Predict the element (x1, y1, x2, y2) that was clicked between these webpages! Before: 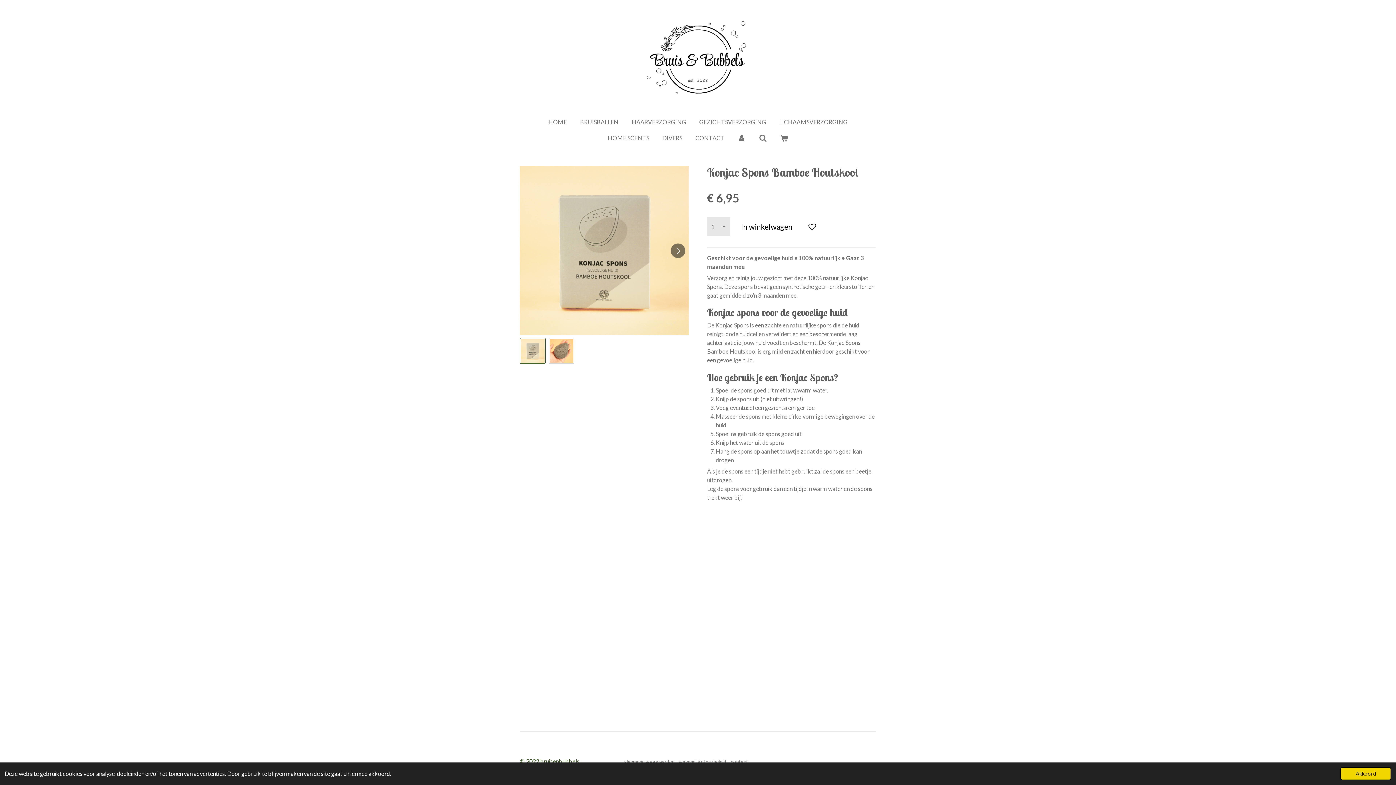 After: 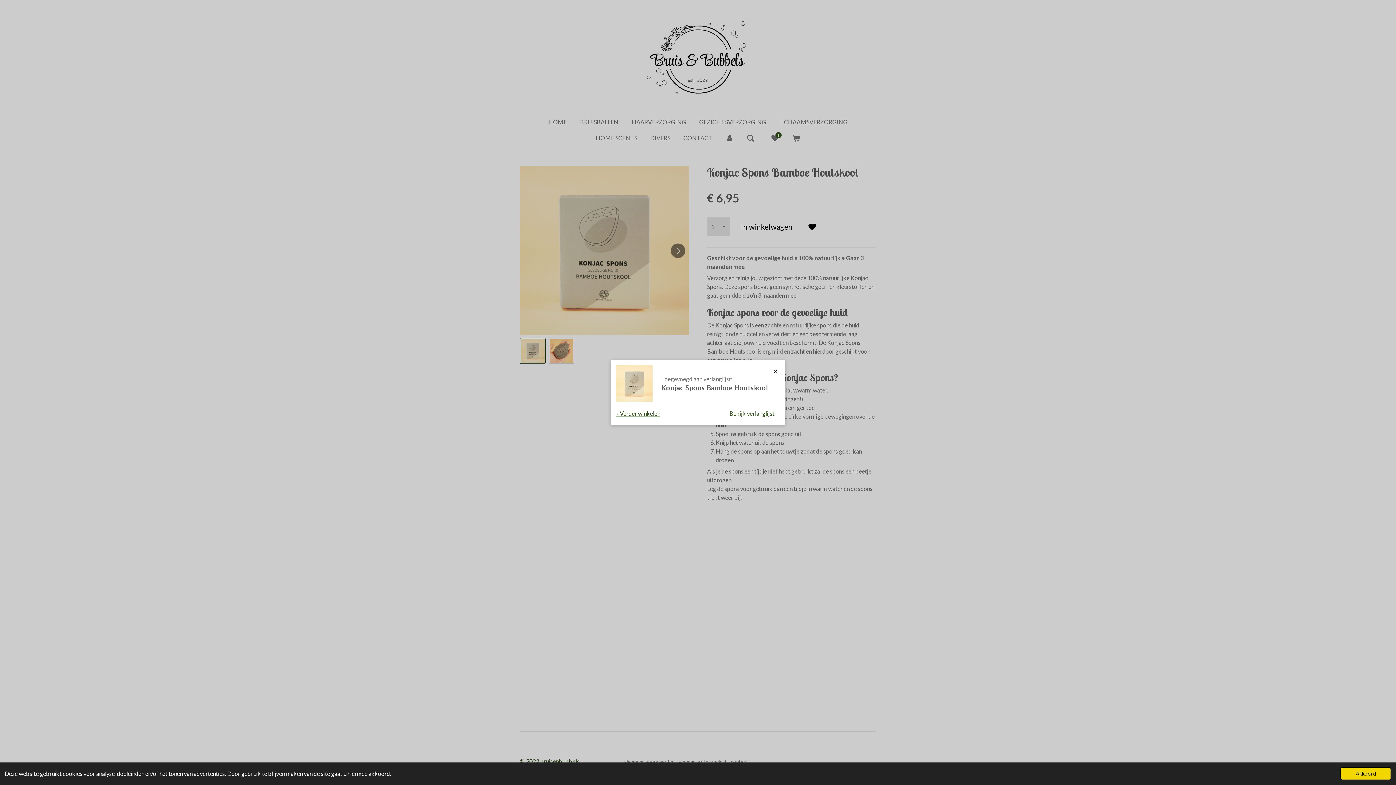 Action: bbox: (803, 217, 821, 236)